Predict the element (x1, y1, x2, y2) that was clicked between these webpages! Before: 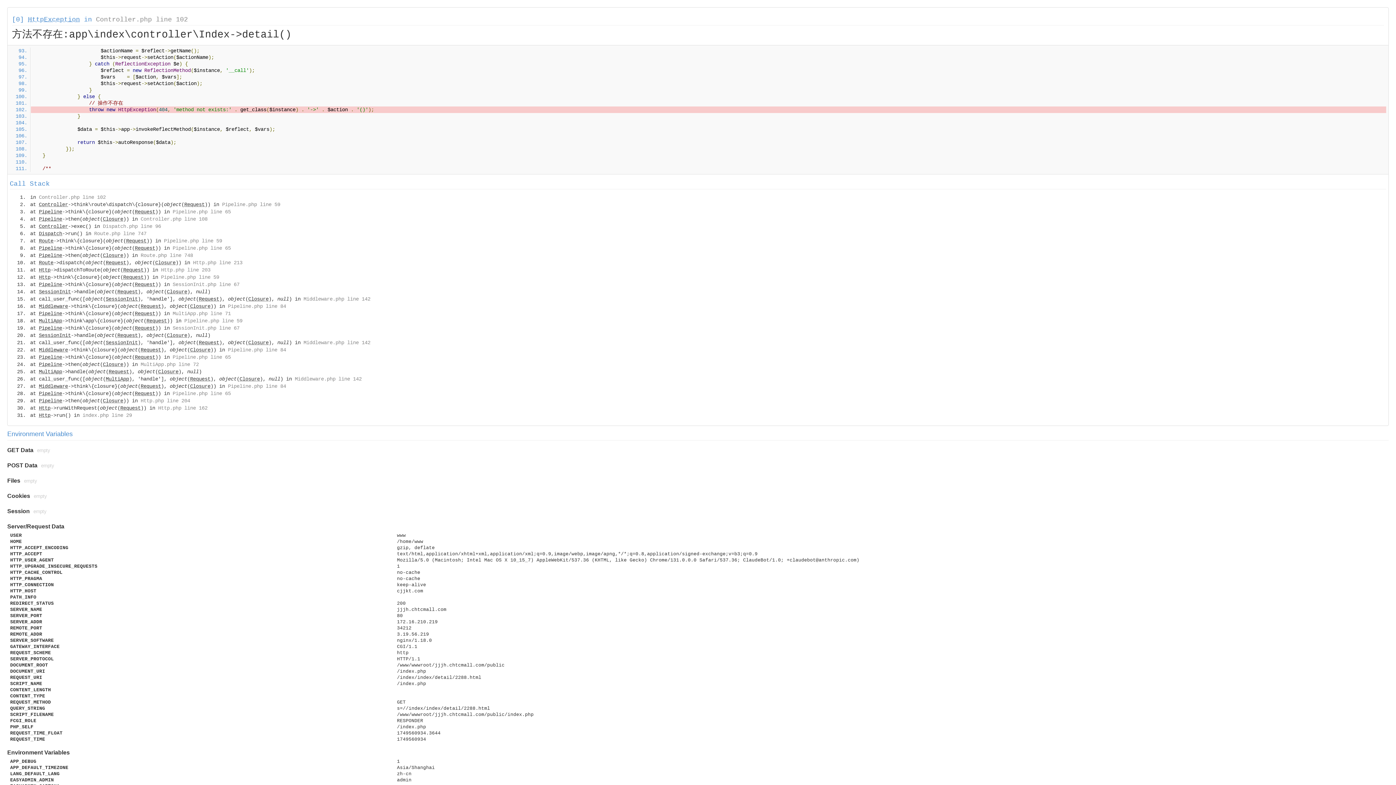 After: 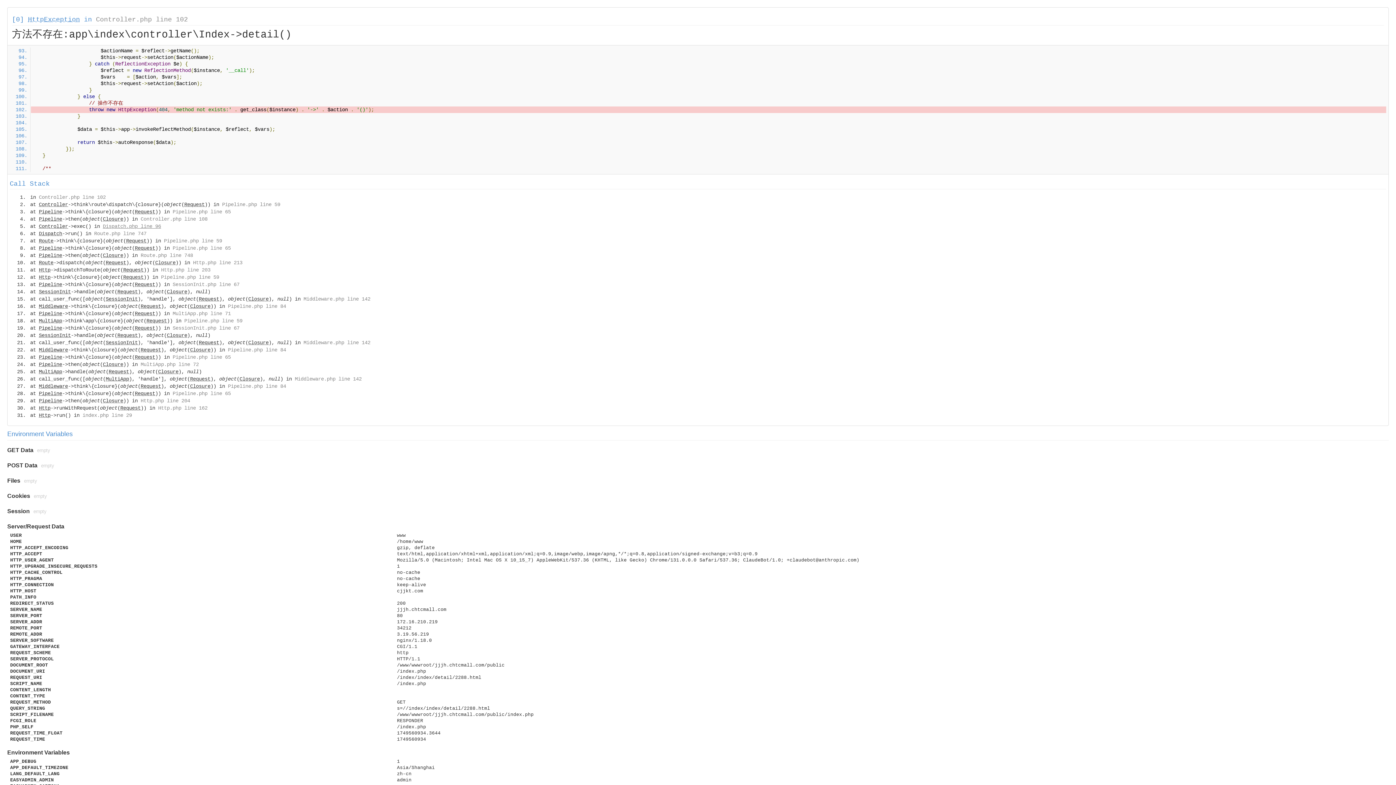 Action: label: Dispatch.php line 96 bbox: (102, 223, 161, 229)